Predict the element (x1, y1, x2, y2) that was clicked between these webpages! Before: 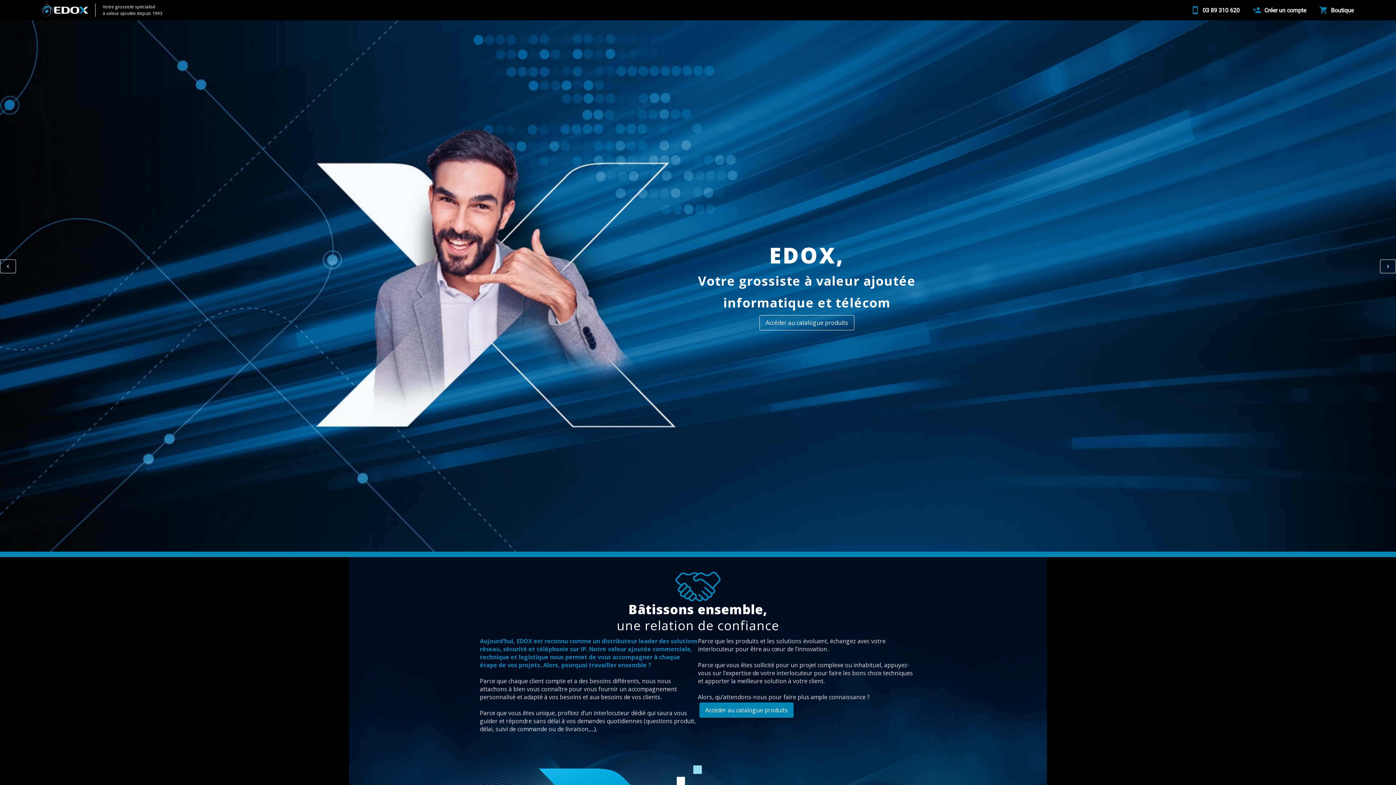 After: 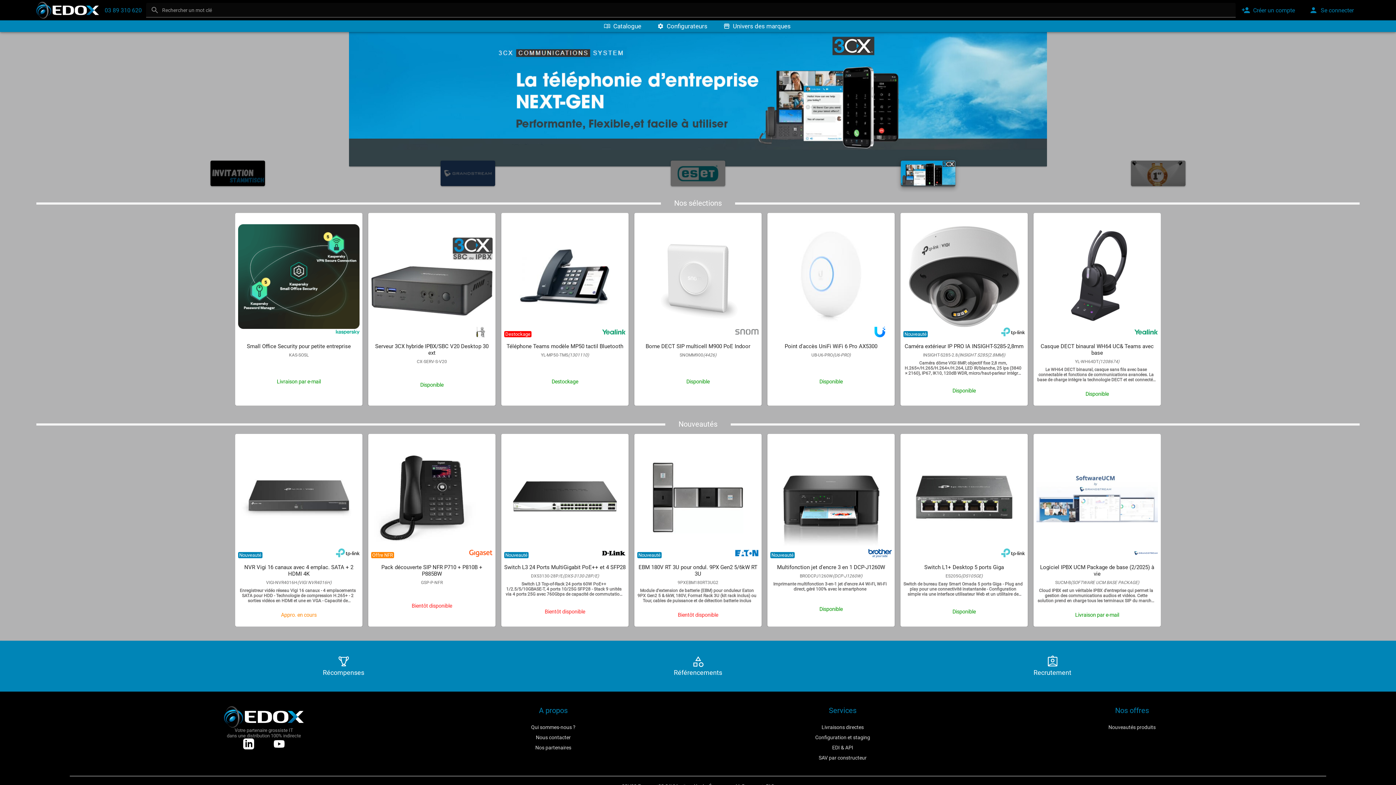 Action: bbox: (759, 315, 854, 330) label: Accéder au catalogue produits